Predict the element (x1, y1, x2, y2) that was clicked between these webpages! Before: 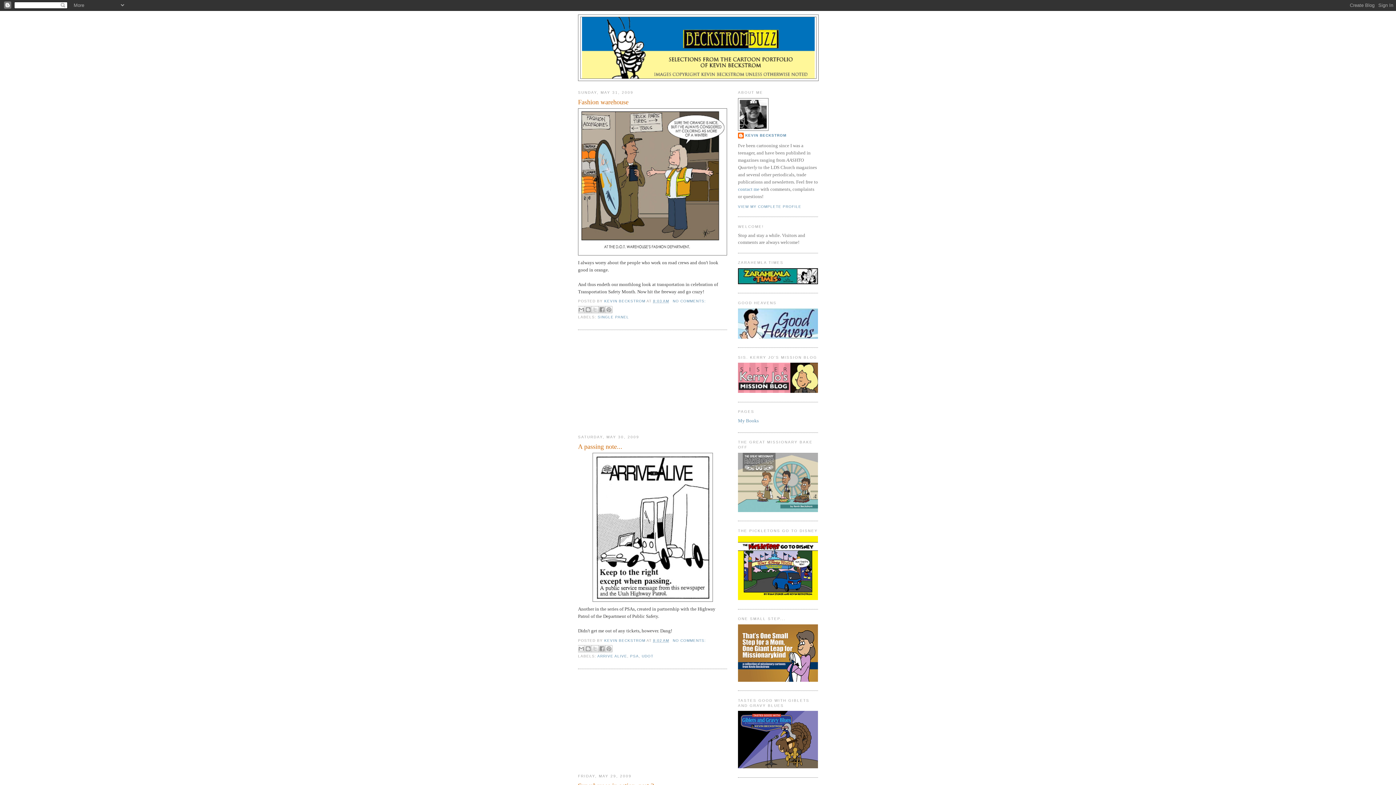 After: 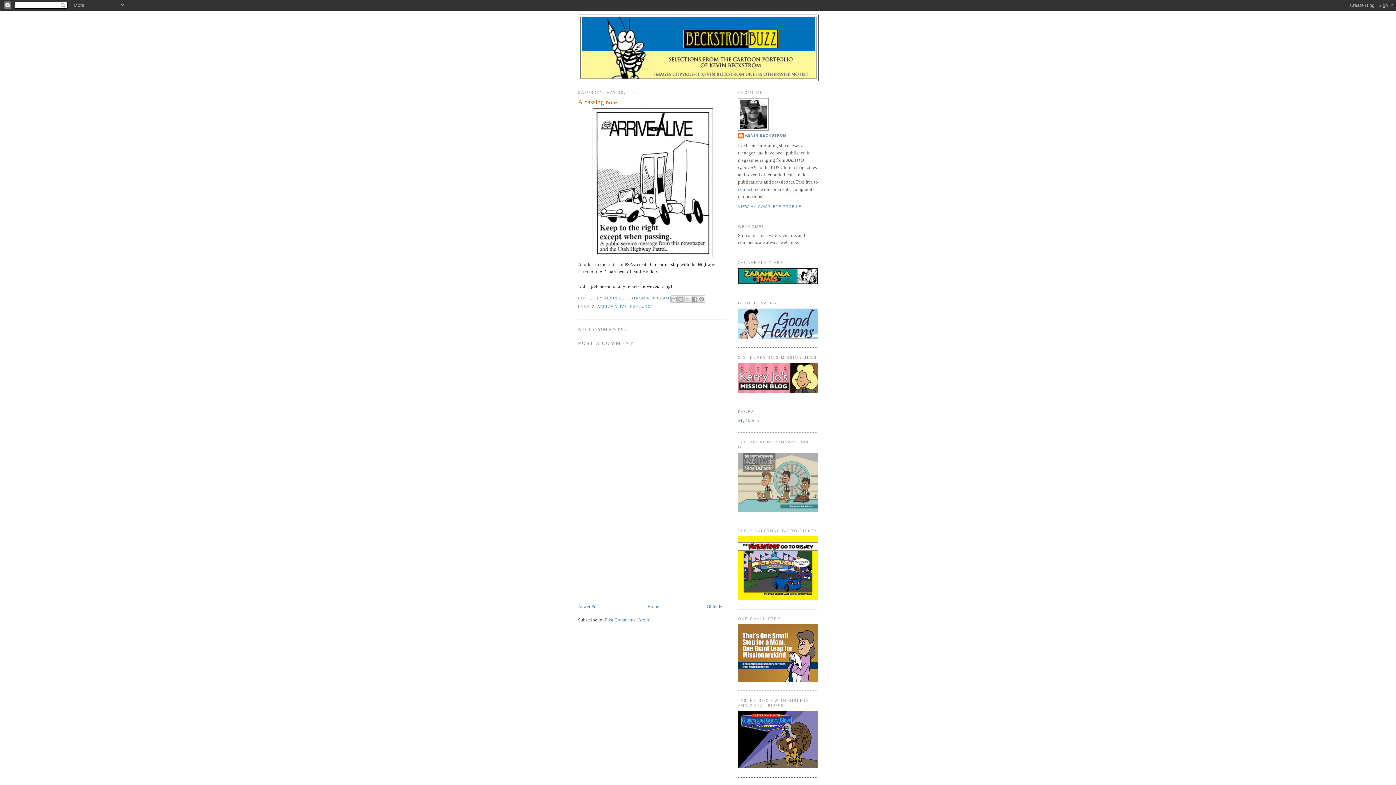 Action: bbox: (653, 638, 669, 642) label: 8:02 AM